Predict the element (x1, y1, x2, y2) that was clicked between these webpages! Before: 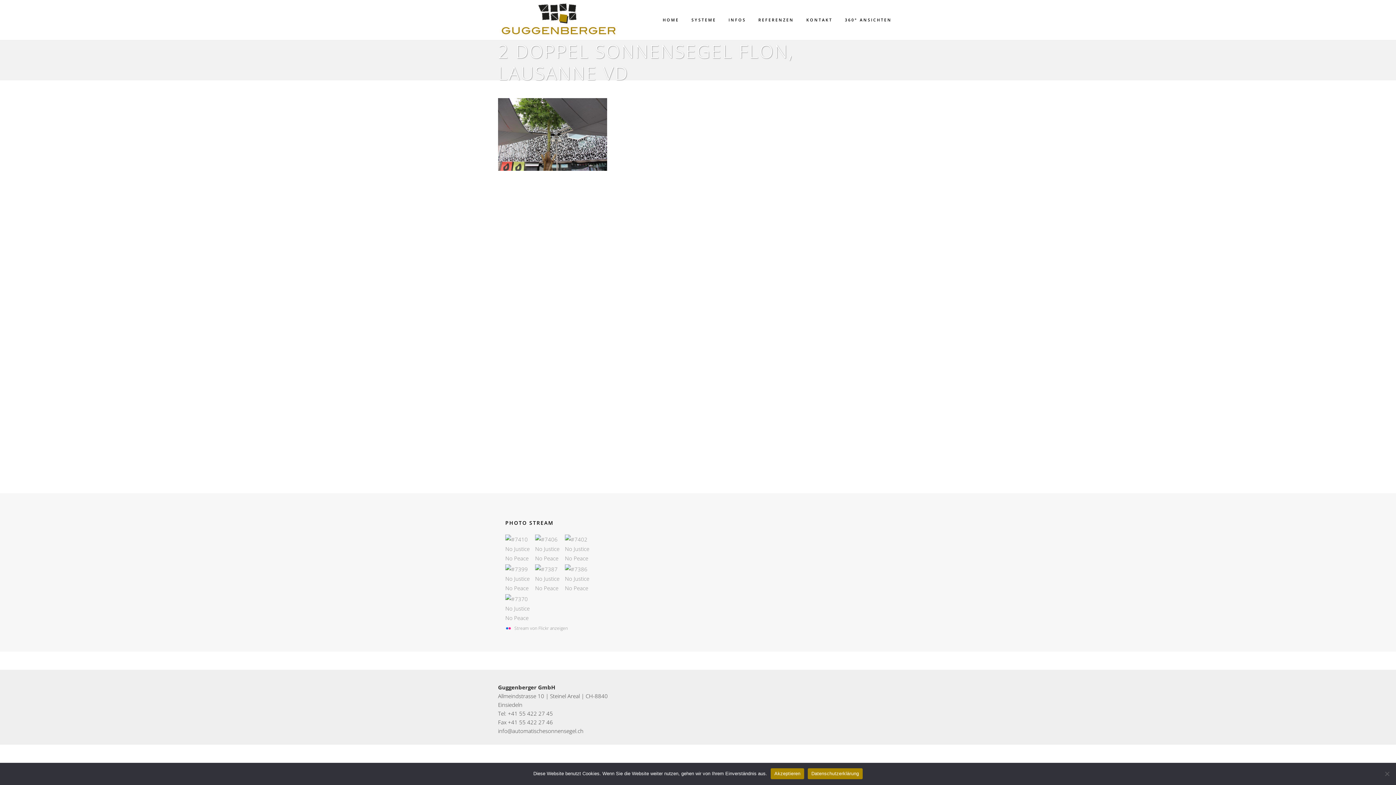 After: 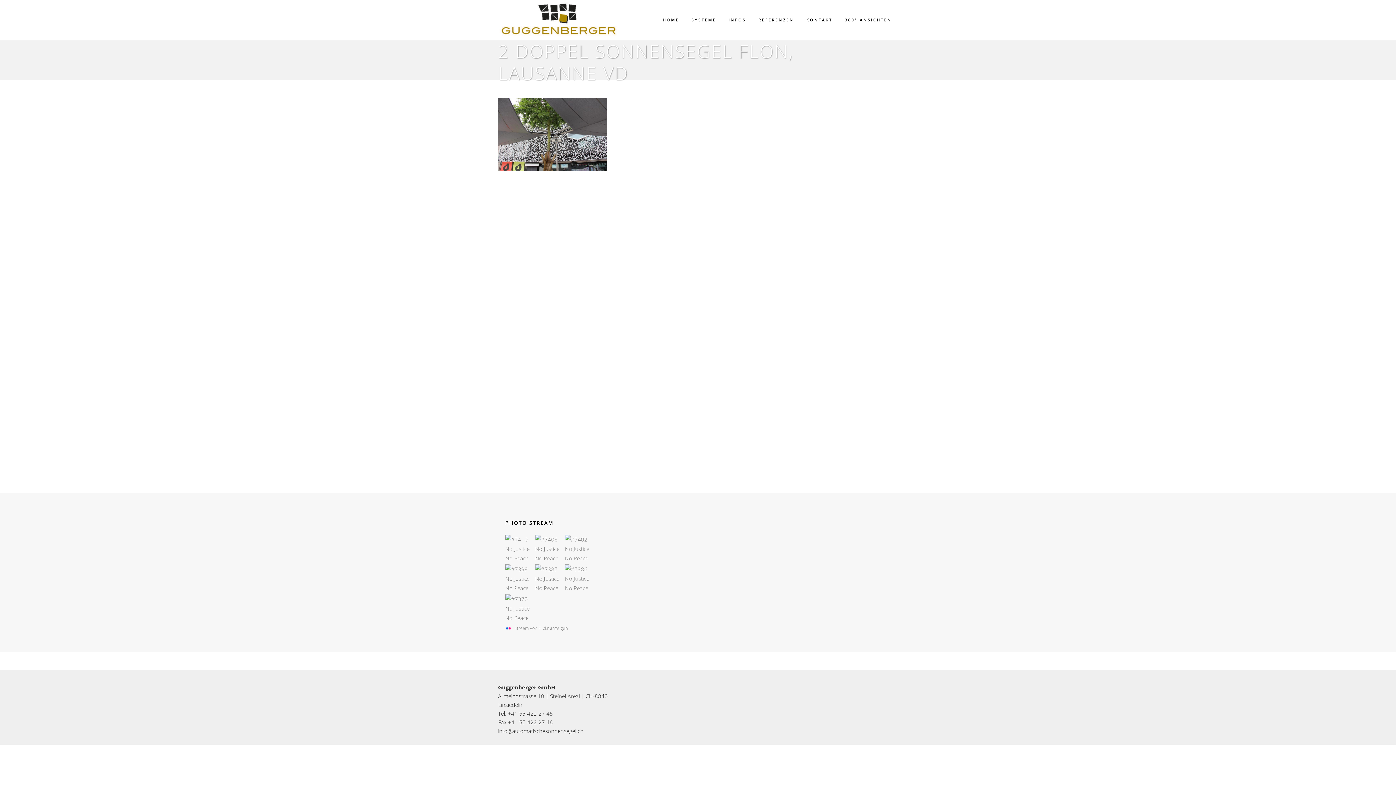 Action: label: Akzeptieren bbox: (770, 768, 804, 779)